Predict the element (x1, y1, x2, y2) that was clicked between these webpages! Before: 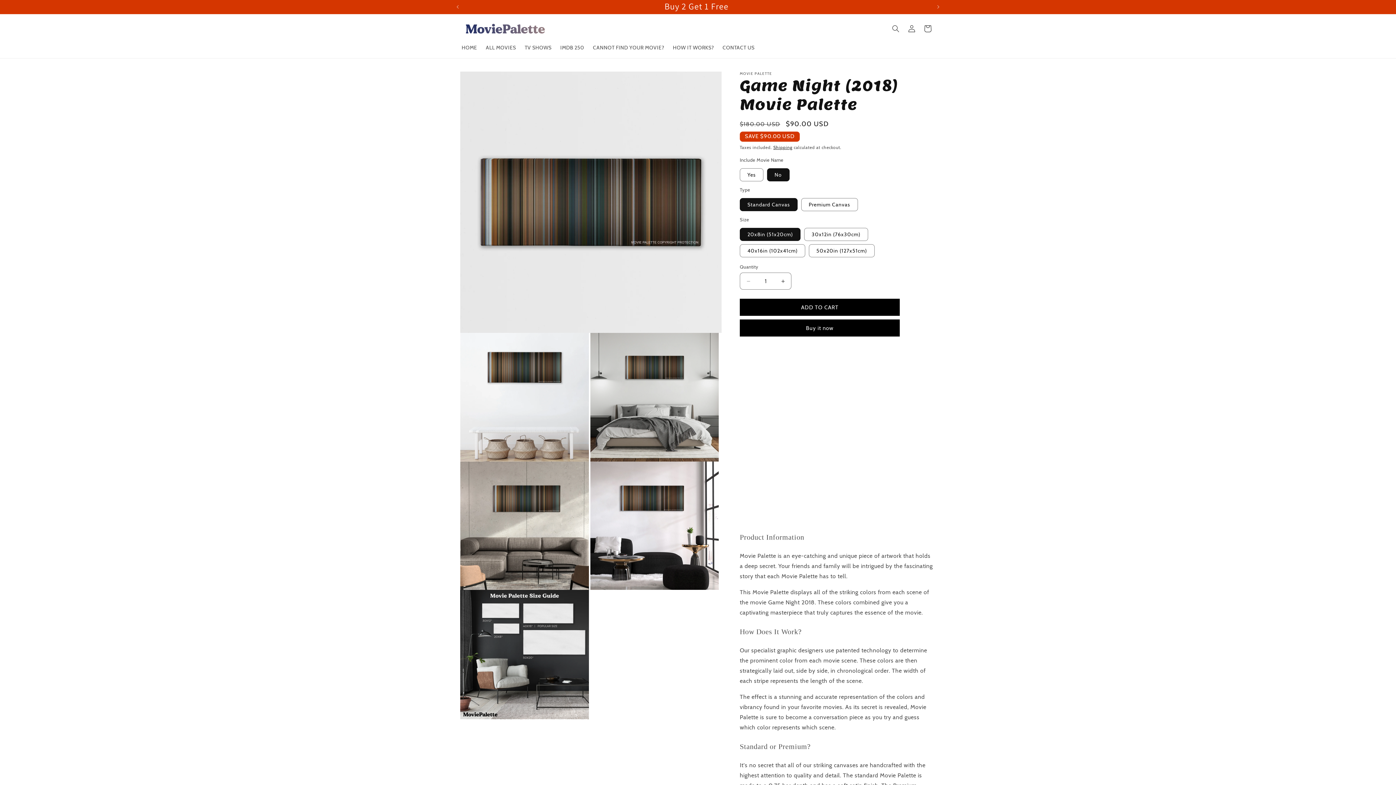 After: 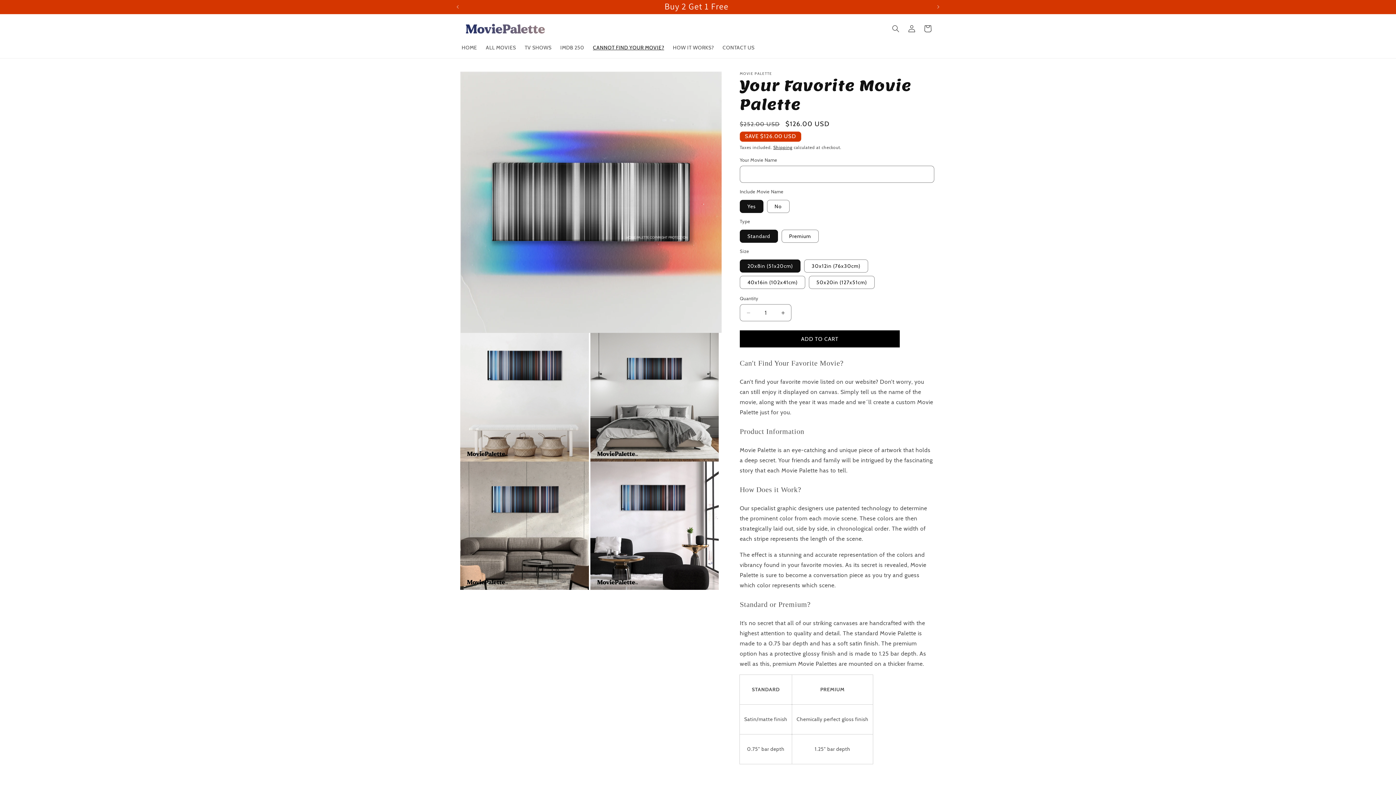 Action: bbox: (588, 40, 668, 55) label: CANNOT FIND YOUR MOVIE?